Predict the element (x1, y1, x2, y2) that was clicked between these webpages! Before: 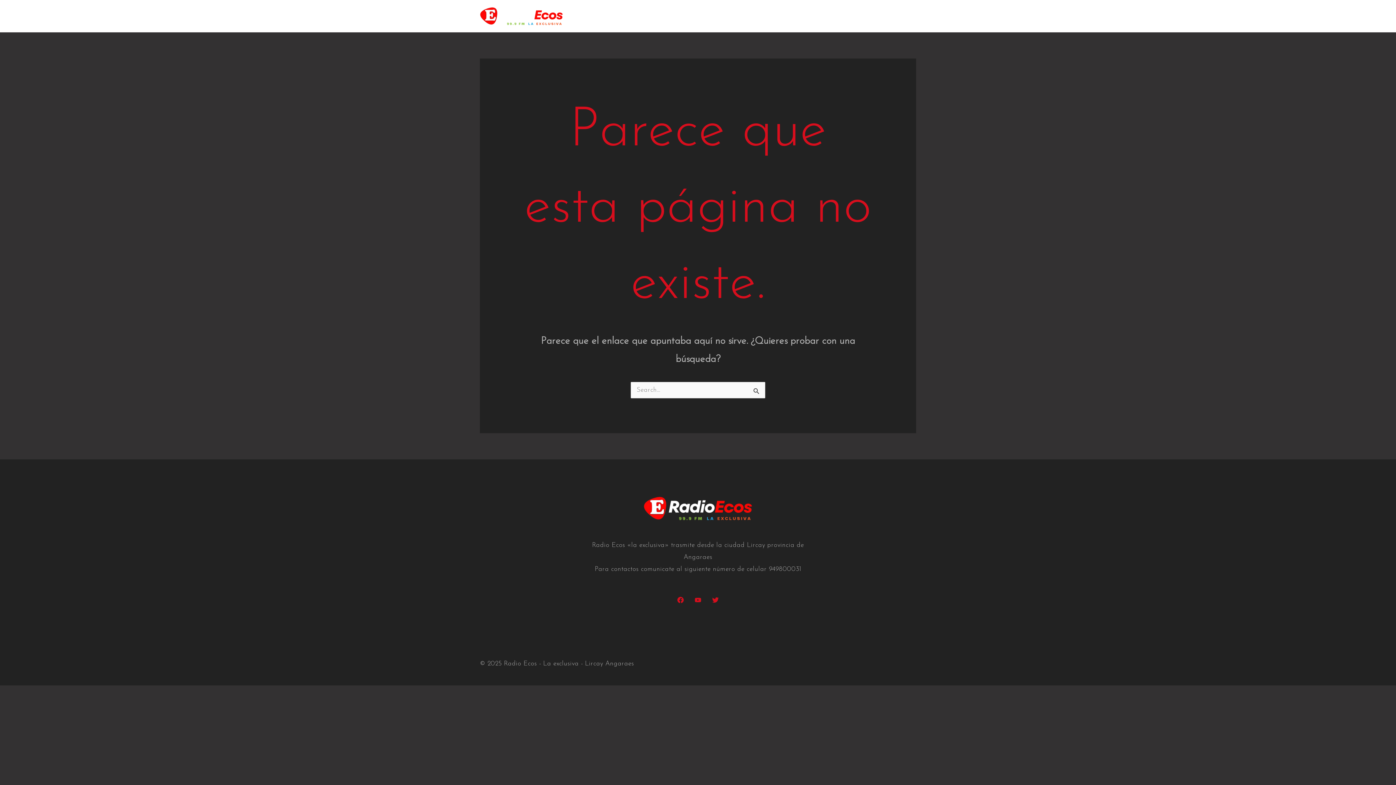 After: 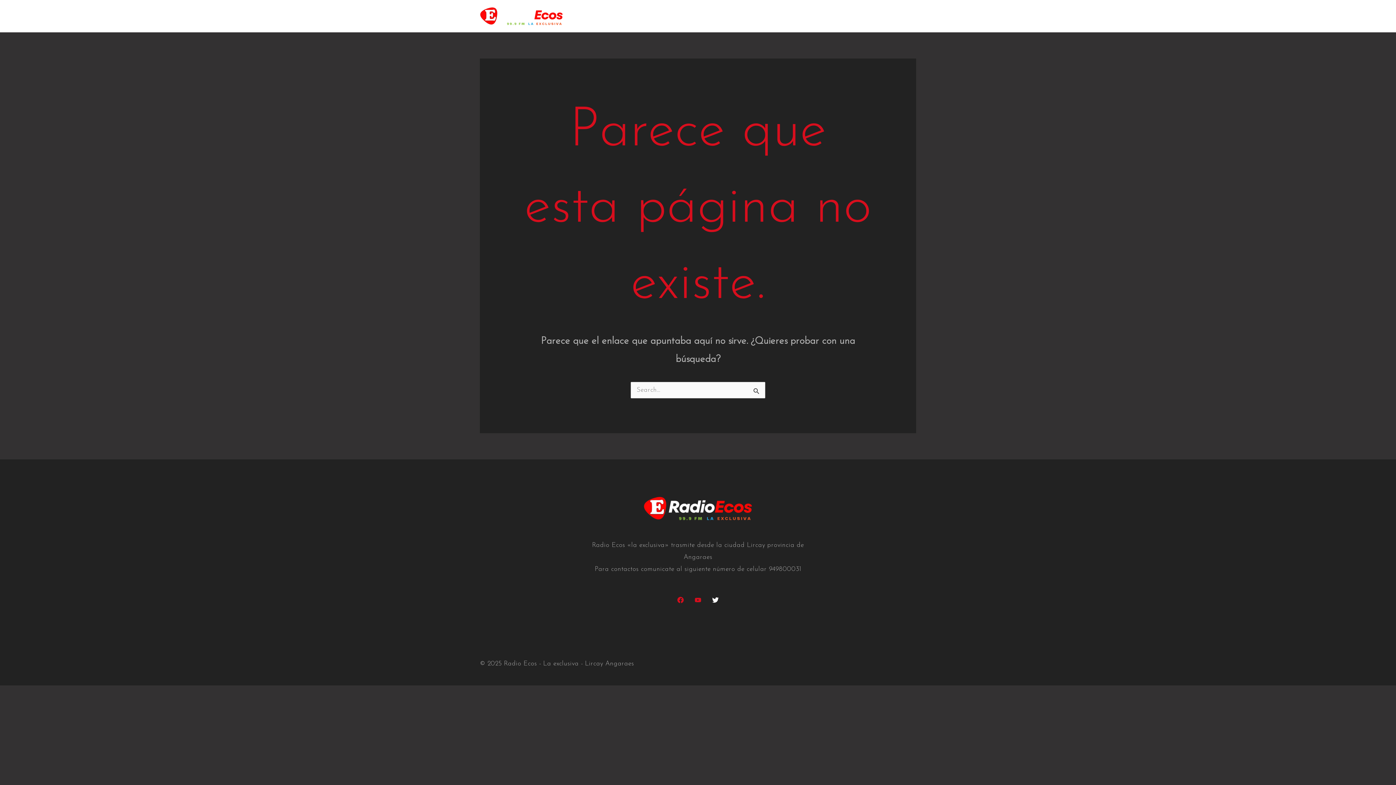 Action: bbox: (712, 597, 718, 603) label: Twitter